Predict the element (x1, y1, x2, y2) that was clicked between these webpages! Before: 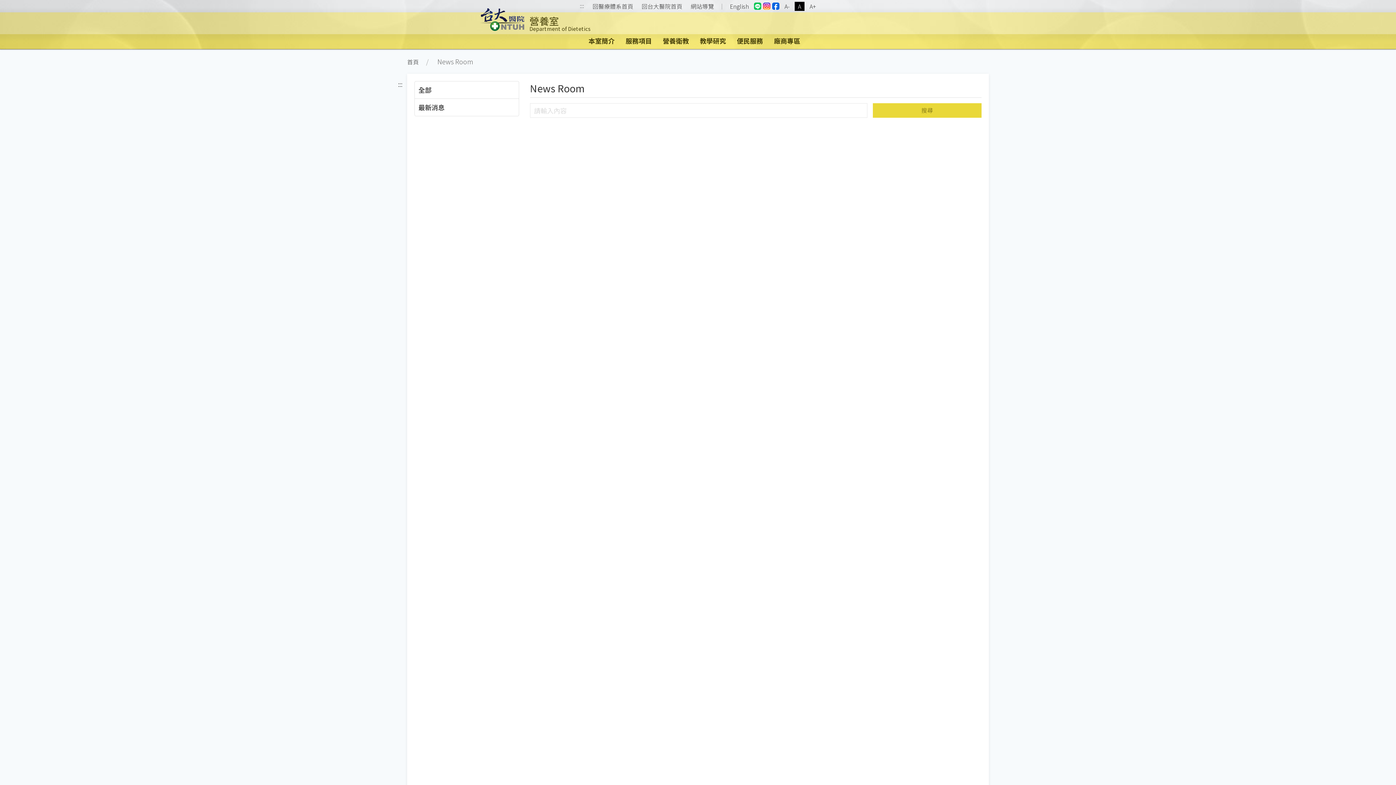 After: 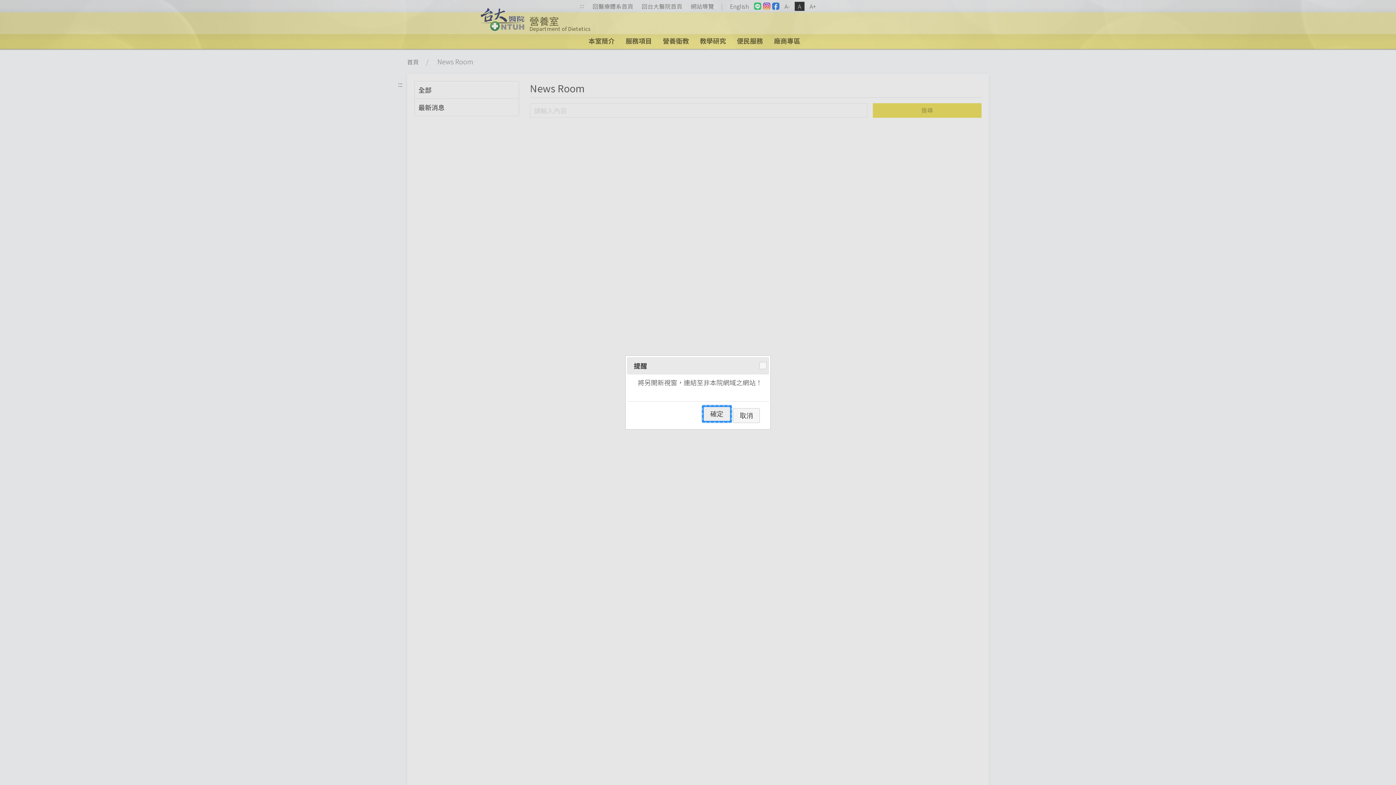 Action: bbox: (772, 2, 779, 9)